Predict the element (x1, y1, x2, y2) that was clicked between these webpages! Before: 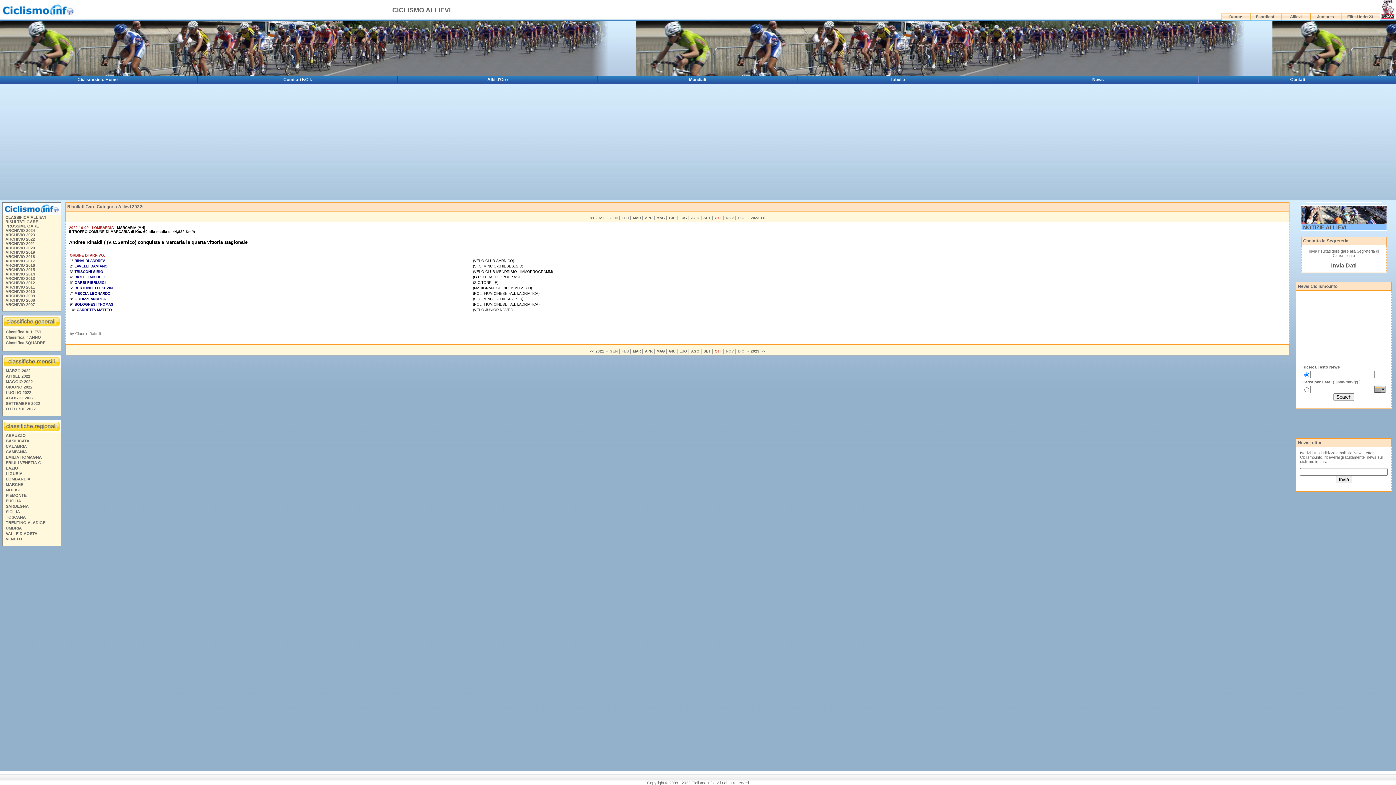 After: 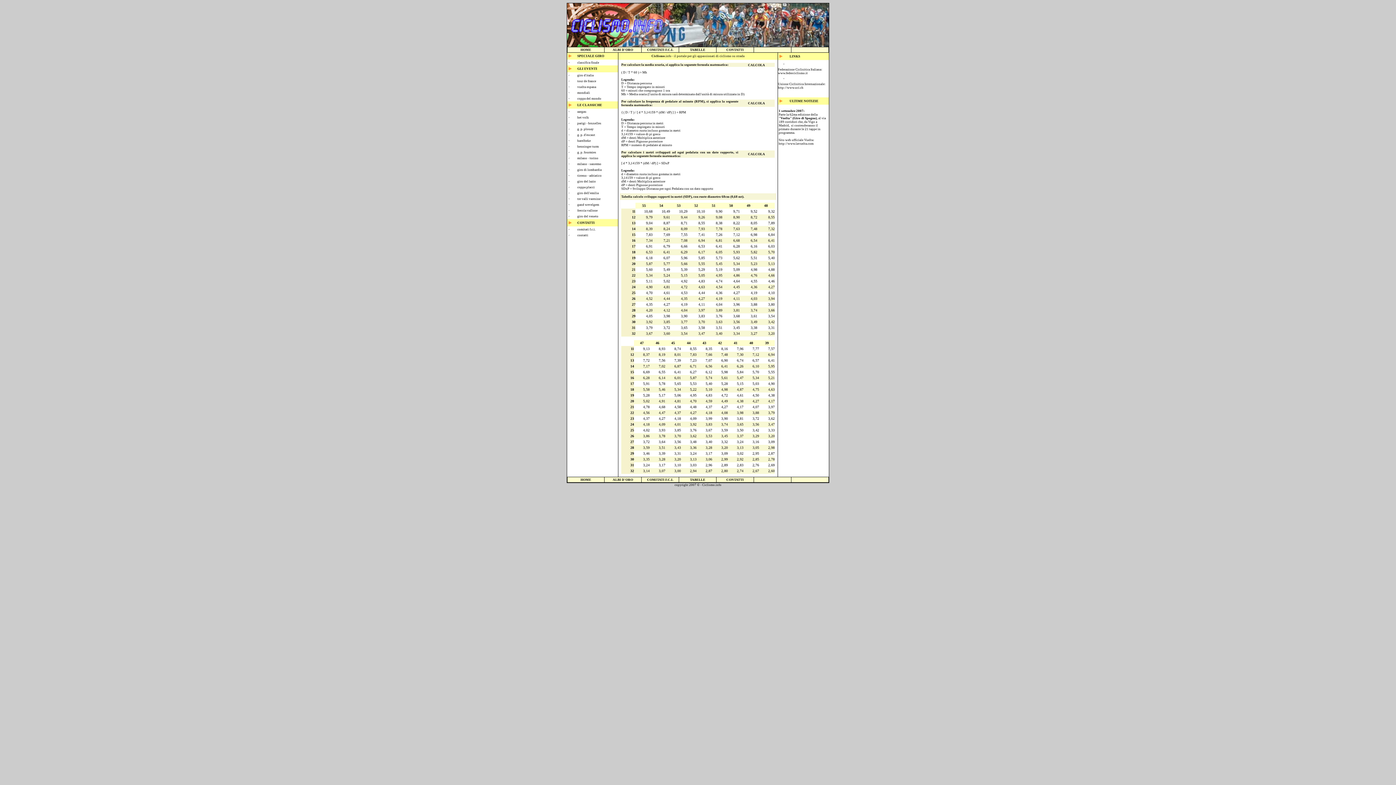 Action: bbox: (890, 77, 905, 82) label: Tabelle